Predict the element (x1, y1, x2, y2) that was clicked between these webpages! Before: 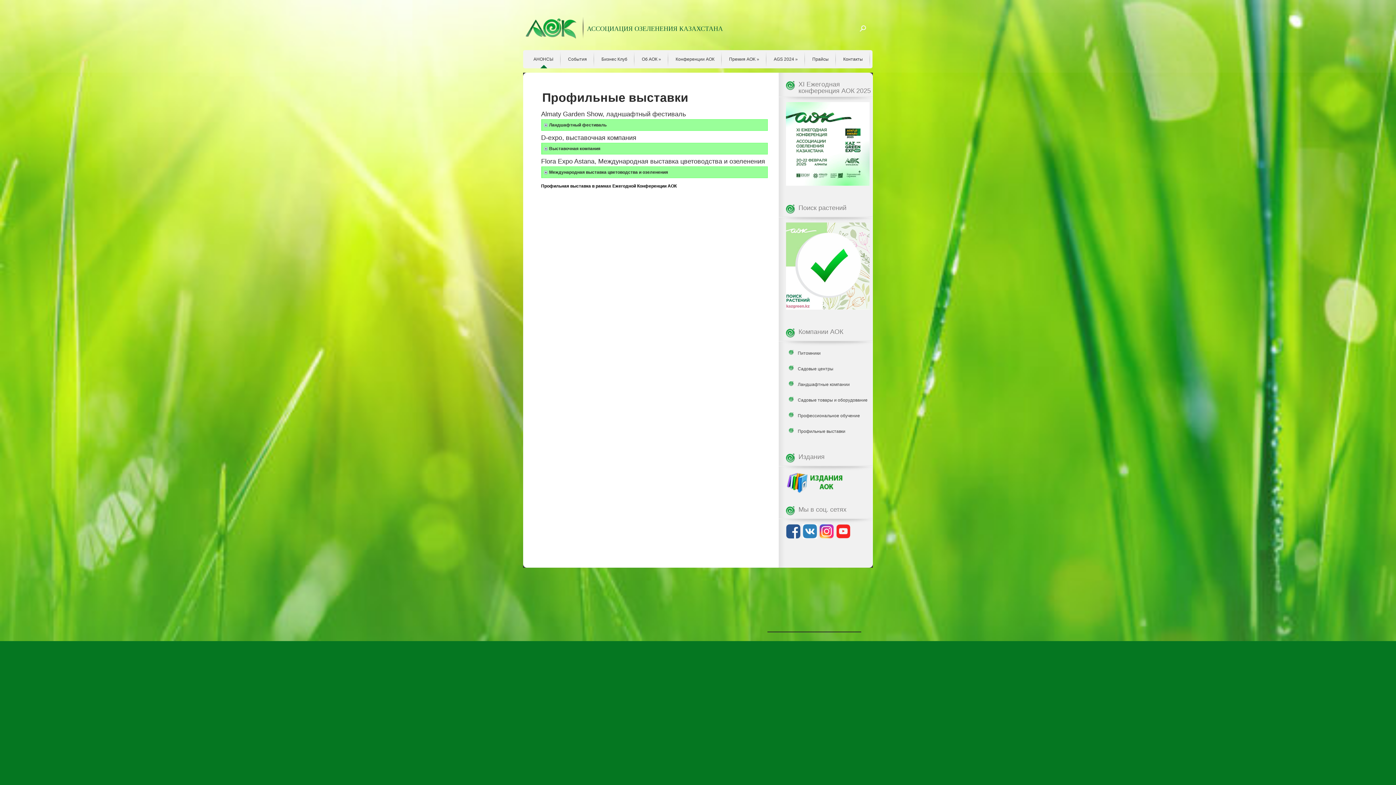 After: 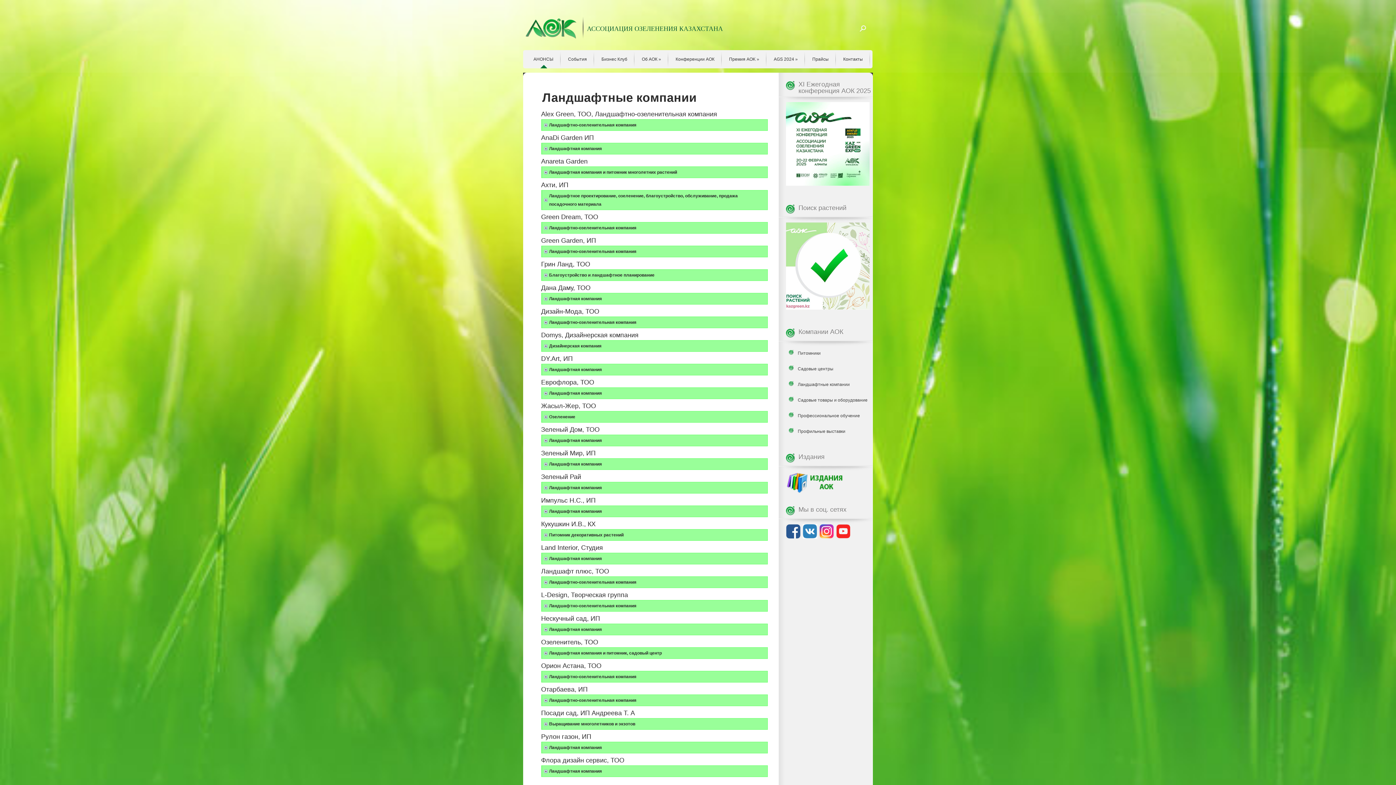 Action: bbox: (798, 382, 850, 387) label: Ландшафтные компании